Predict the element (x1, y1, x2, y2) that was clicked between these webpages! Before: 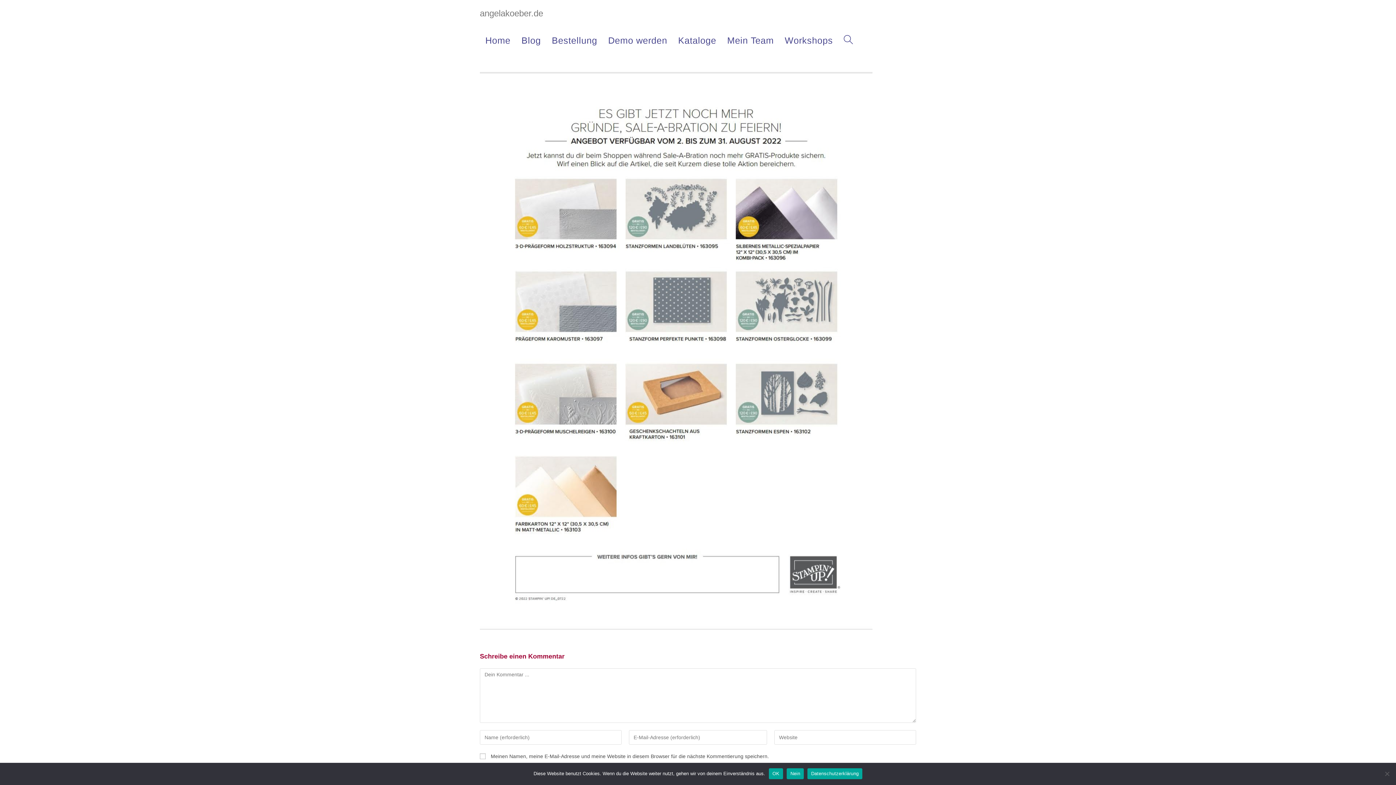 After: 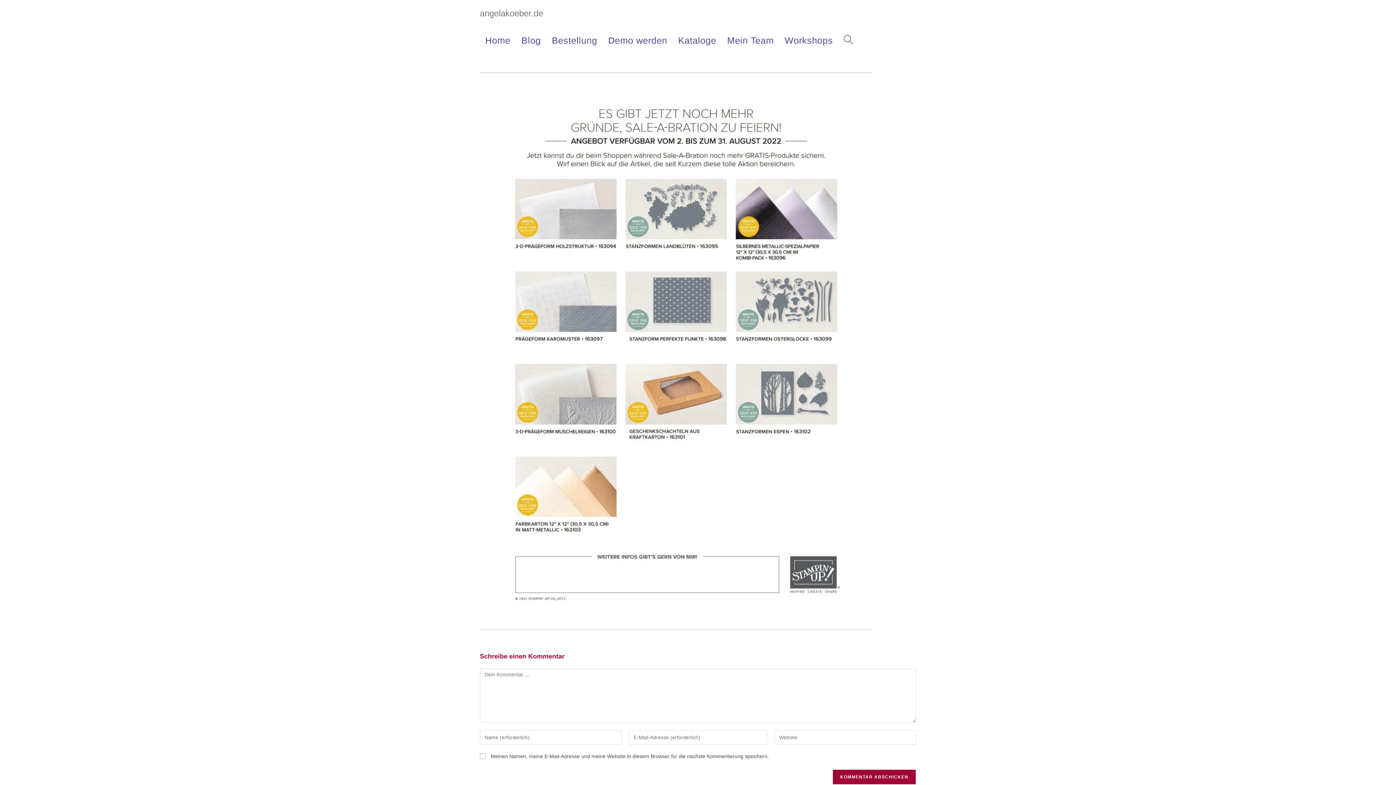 Action: bbox: (838, 26, 858, 53) label: Website-Suche umschalten